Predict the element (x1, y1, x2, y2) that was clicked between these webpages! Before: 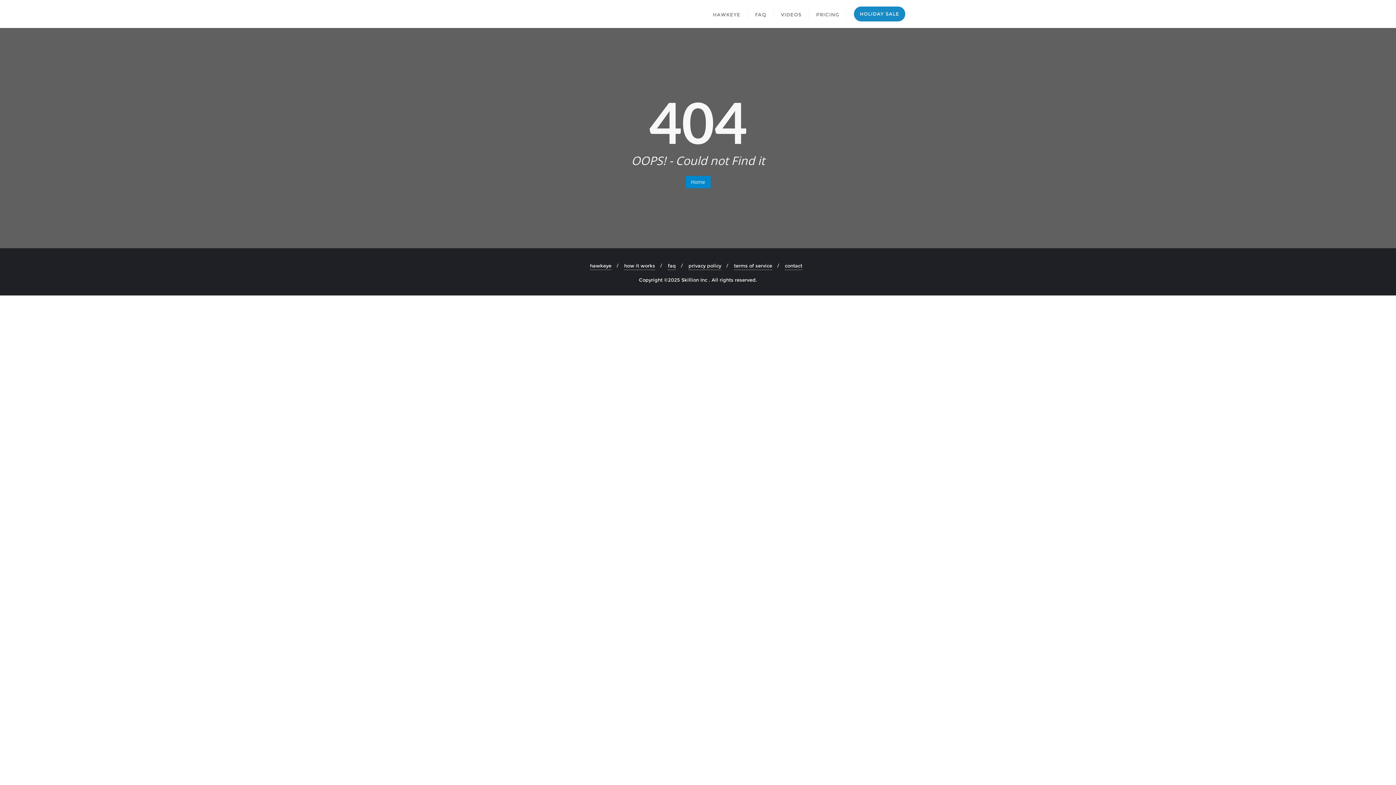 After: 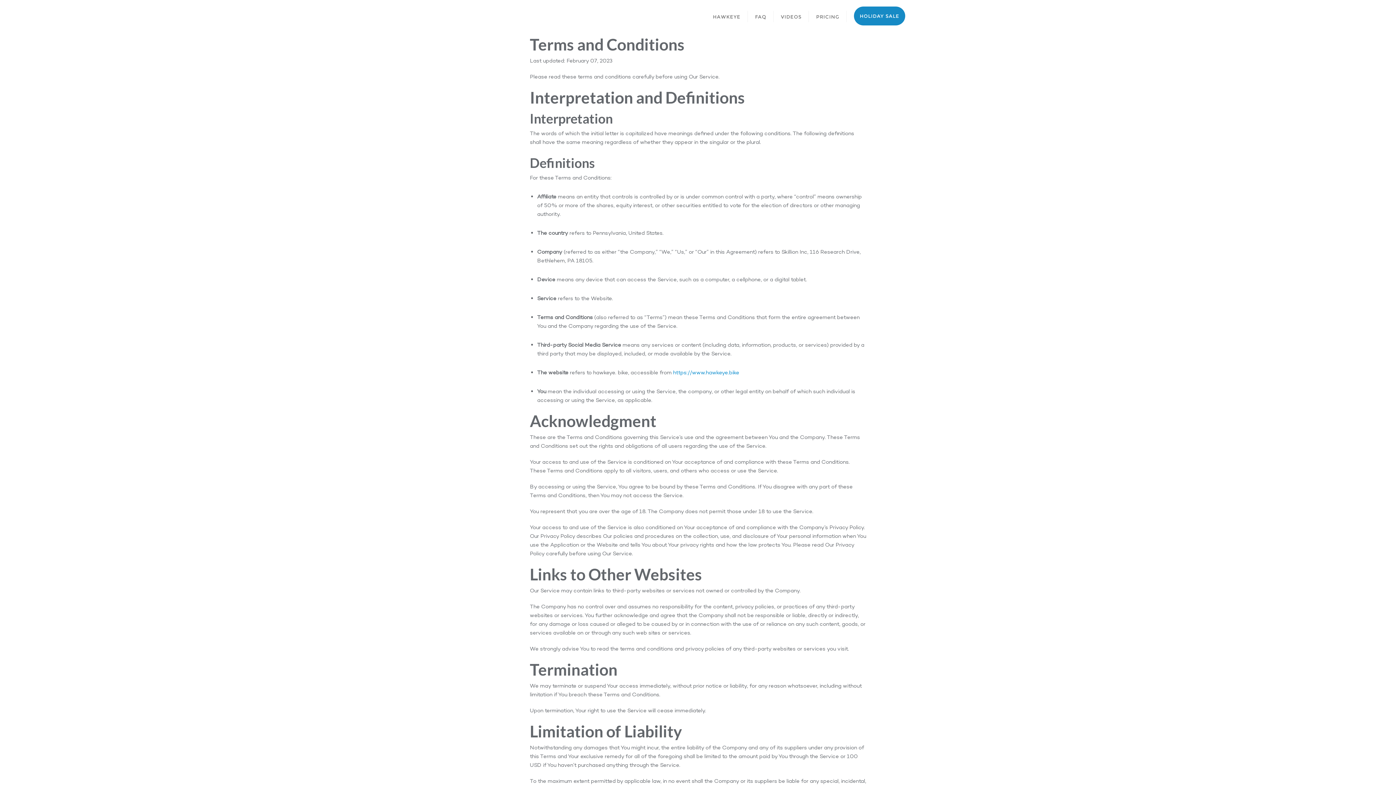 Action: label: terms of service bbox: (734, 261, 772, 270)